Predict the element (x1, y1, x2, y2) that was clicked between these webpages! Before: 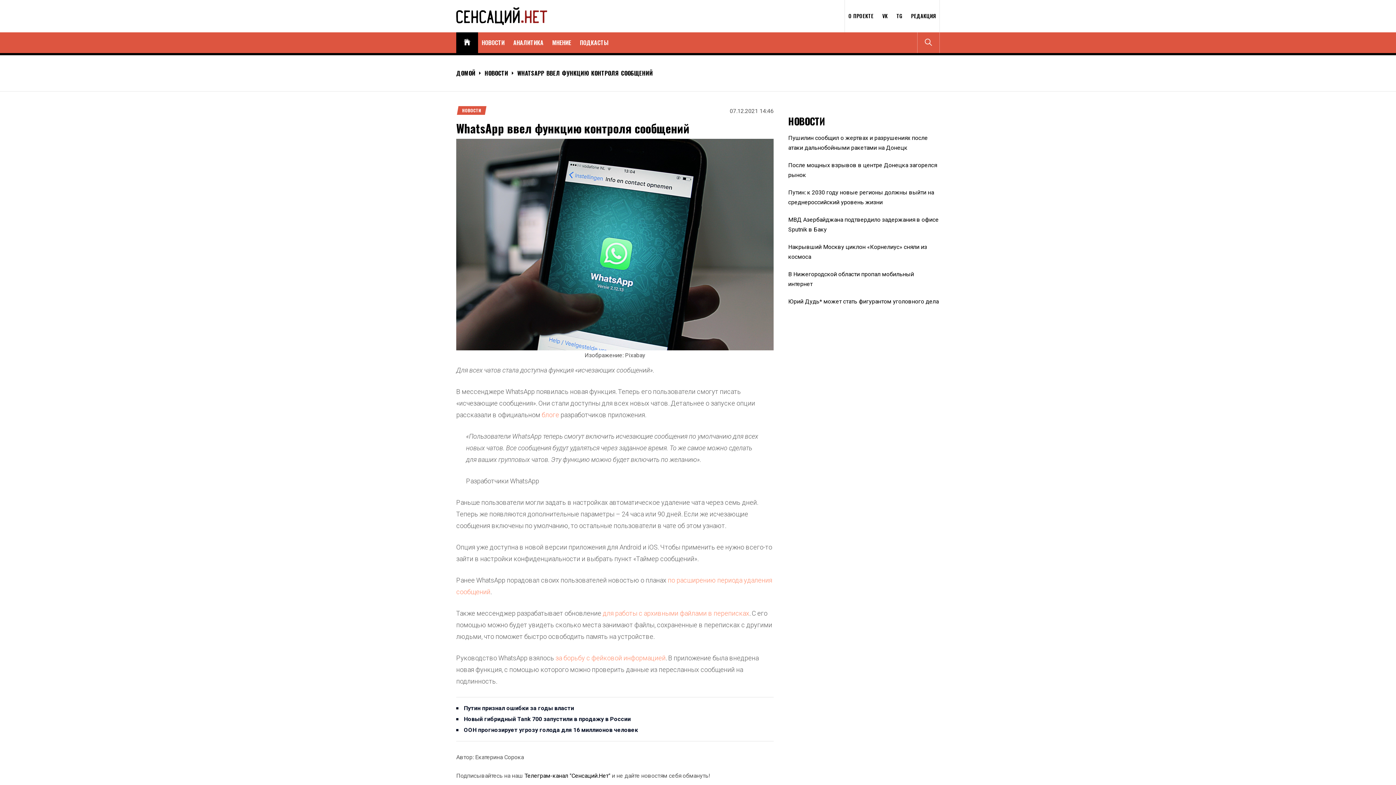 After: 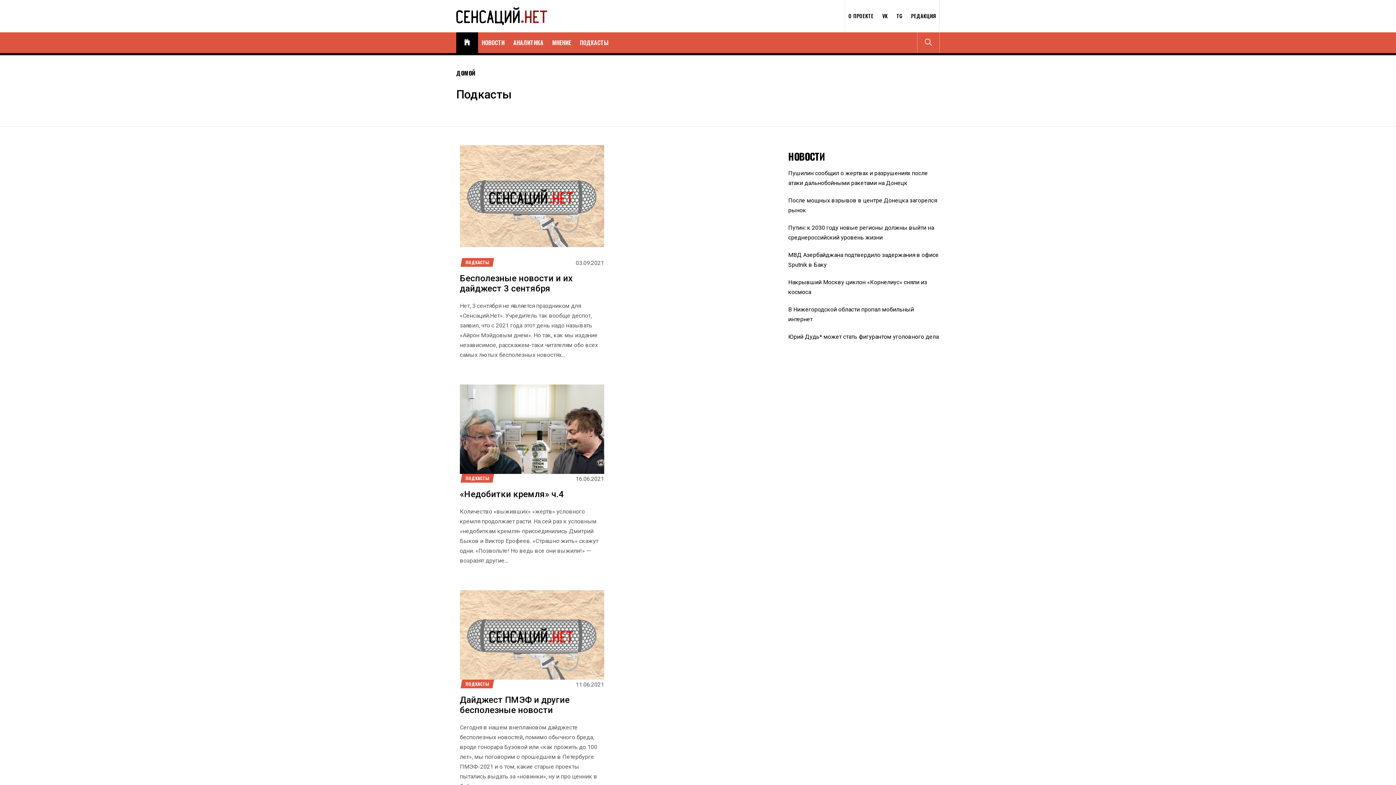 Action: label: ПОДКАСТЫ bbox: (576, 37, 612, 47)